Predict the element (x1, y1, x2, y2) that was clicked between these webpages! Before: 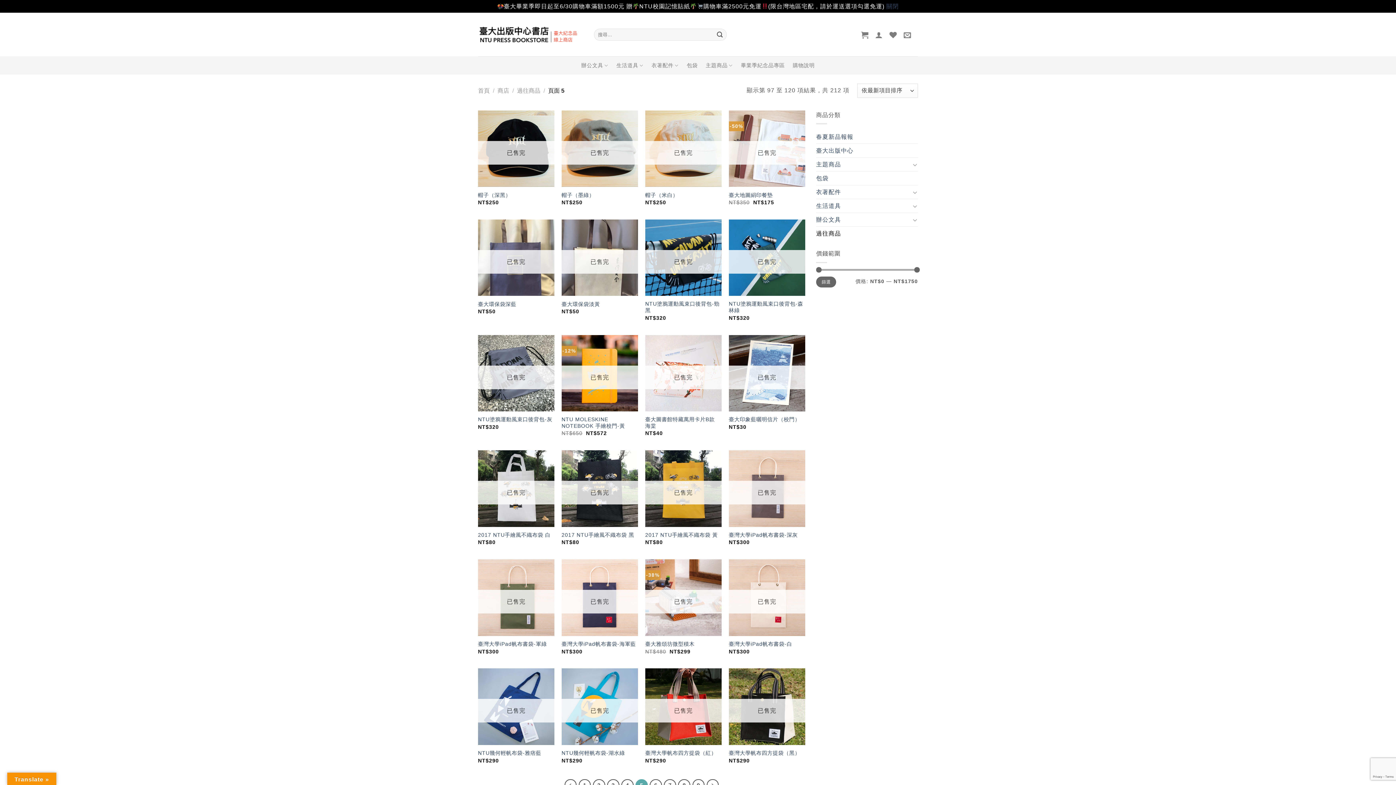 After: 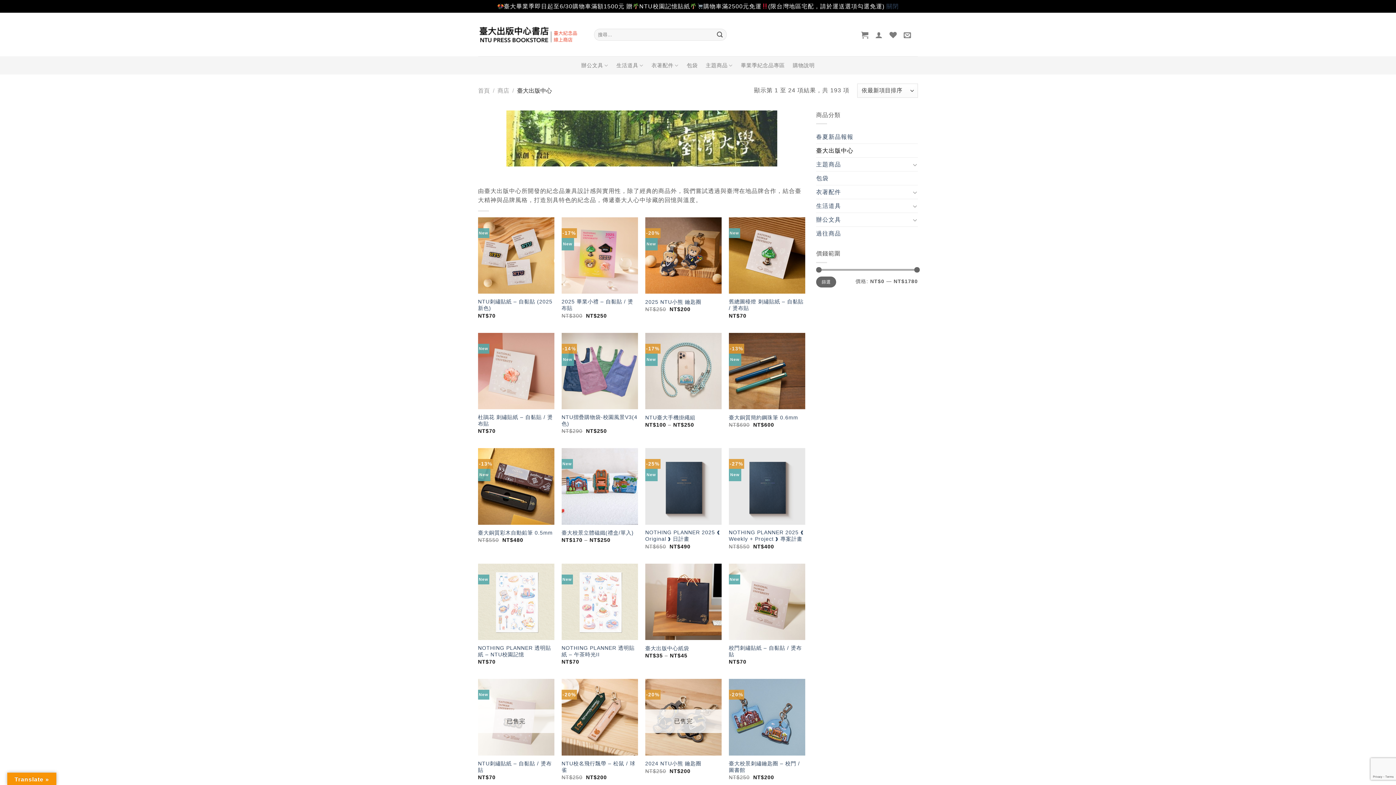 Action: bbox: (816, 144, 918, 157) label: 臺大出版中心